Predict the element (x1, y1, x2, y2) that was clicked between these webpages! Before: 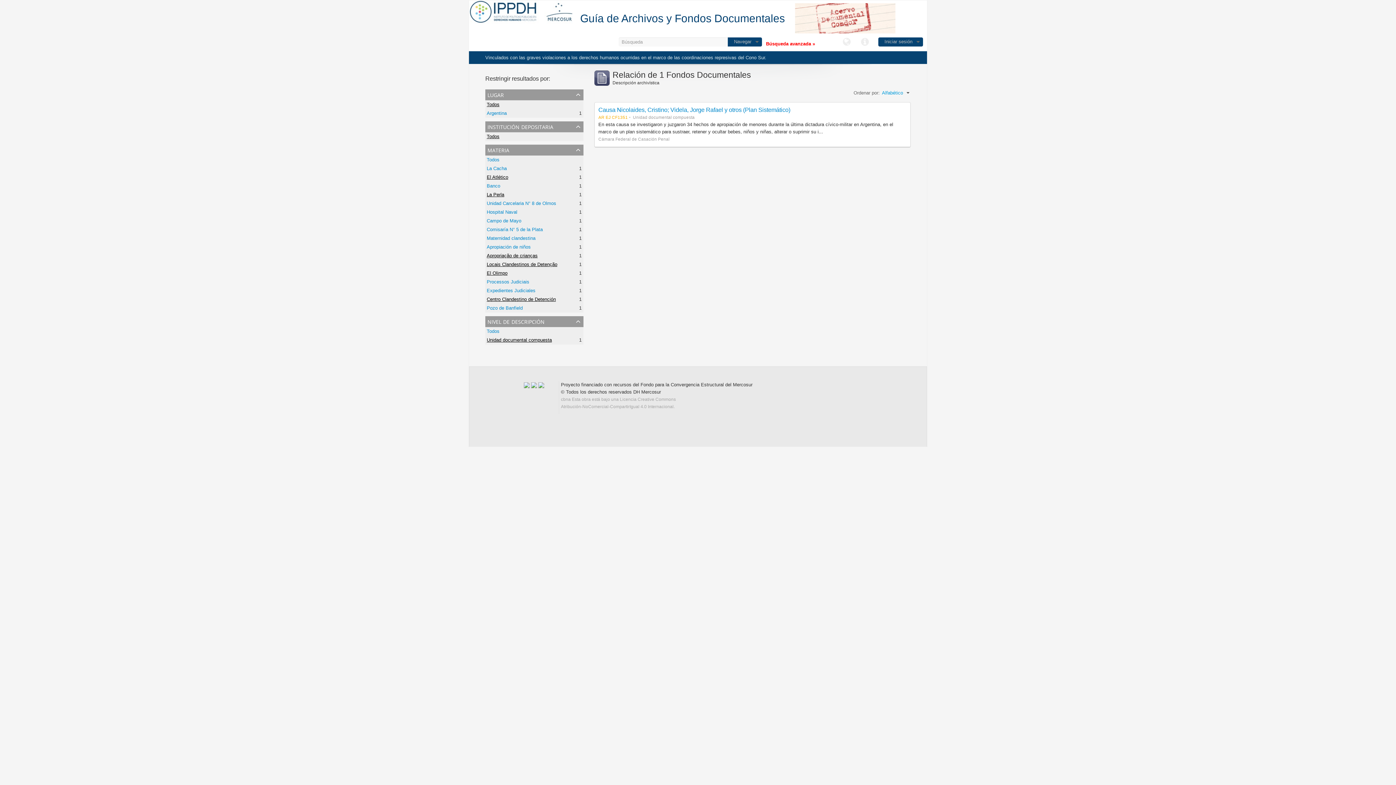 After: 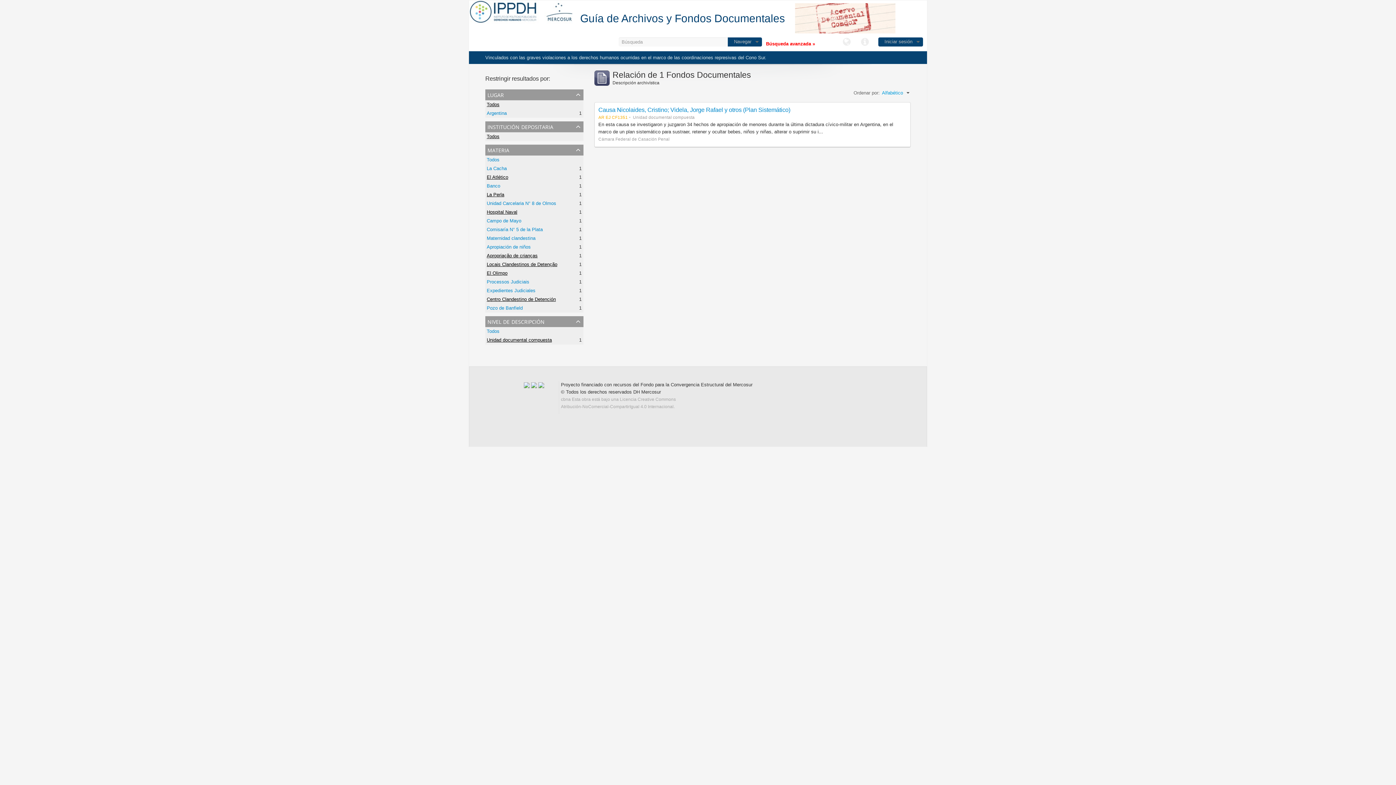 Action: label: Hospital Naval bbox: (486, 209, 517, 214)